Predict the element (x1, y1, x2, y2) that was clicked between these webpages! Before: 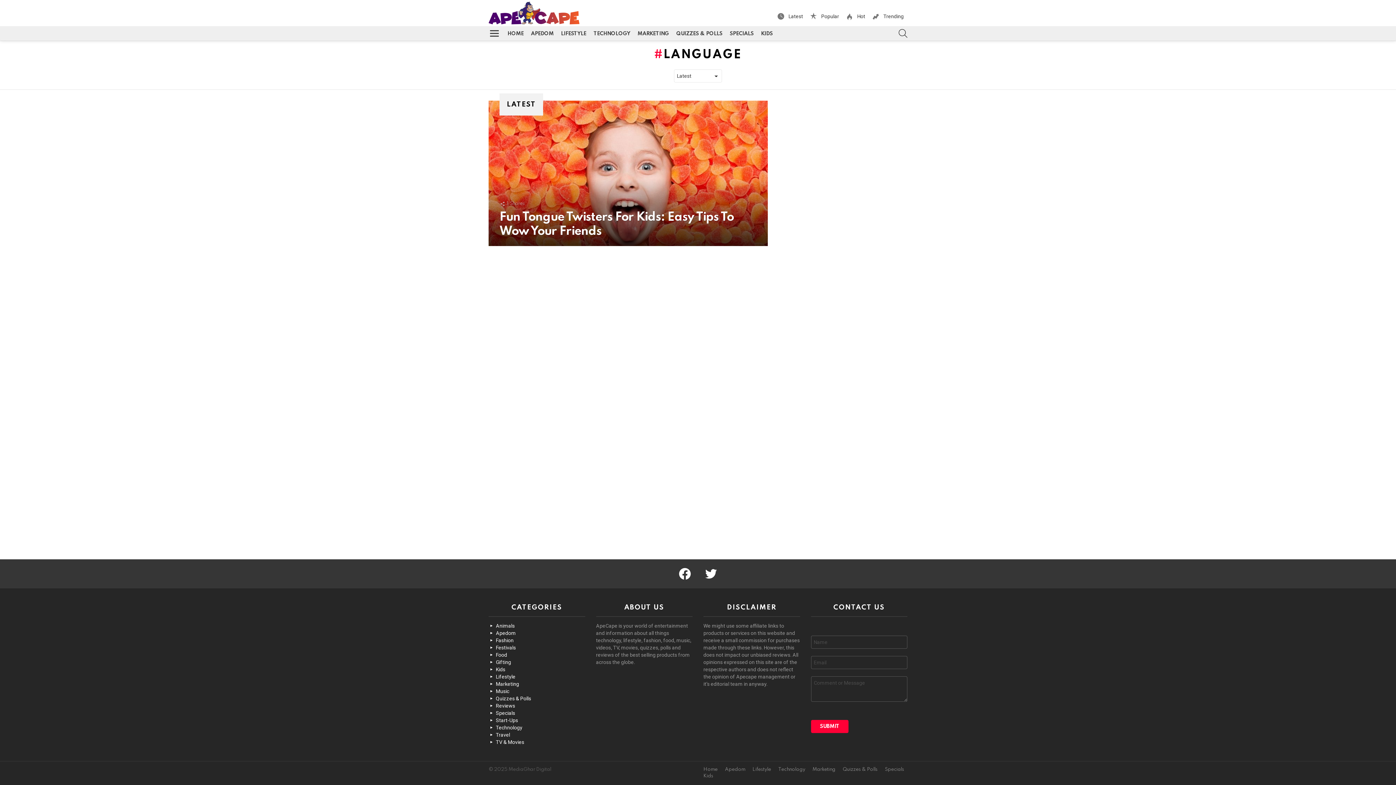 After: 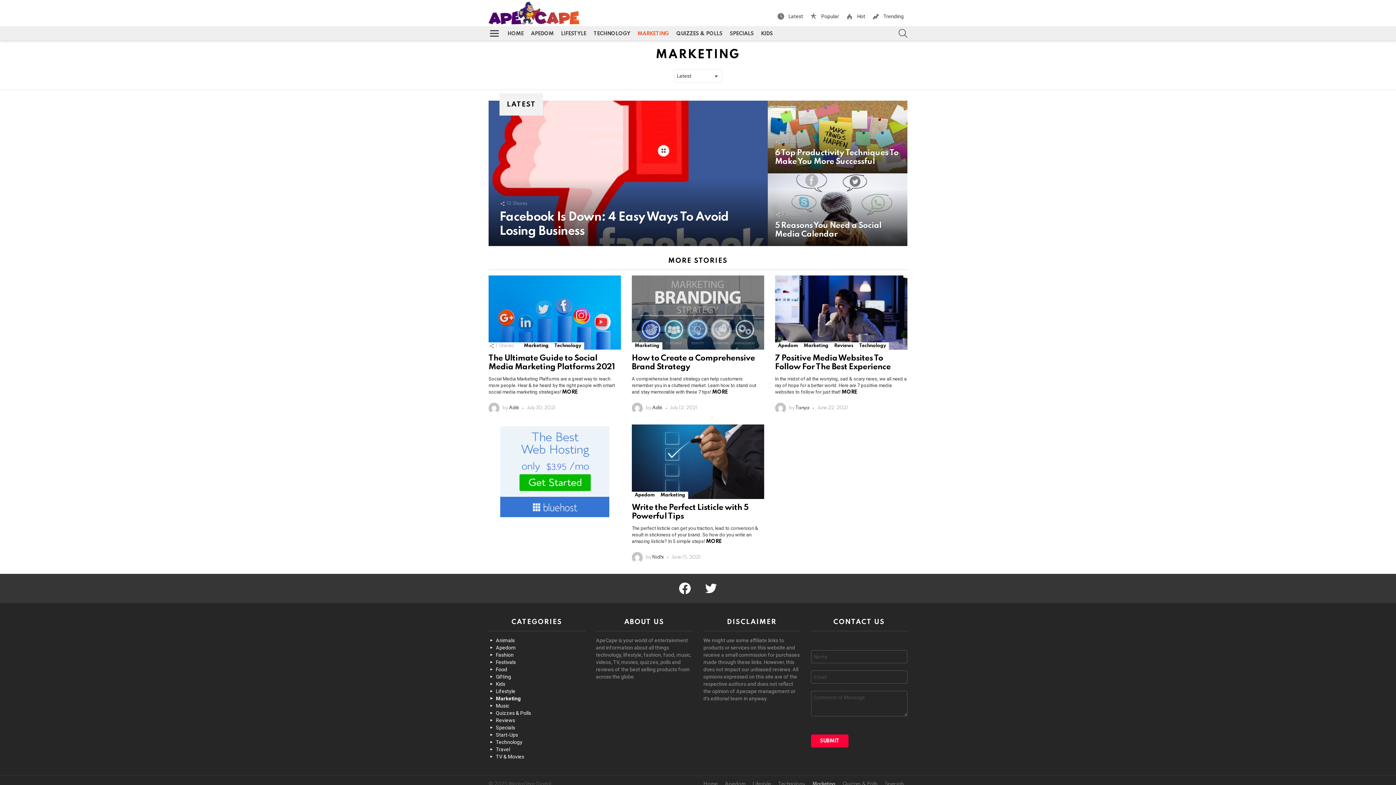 Action: bbox: (488, 680, 585, 688) label: Marketing